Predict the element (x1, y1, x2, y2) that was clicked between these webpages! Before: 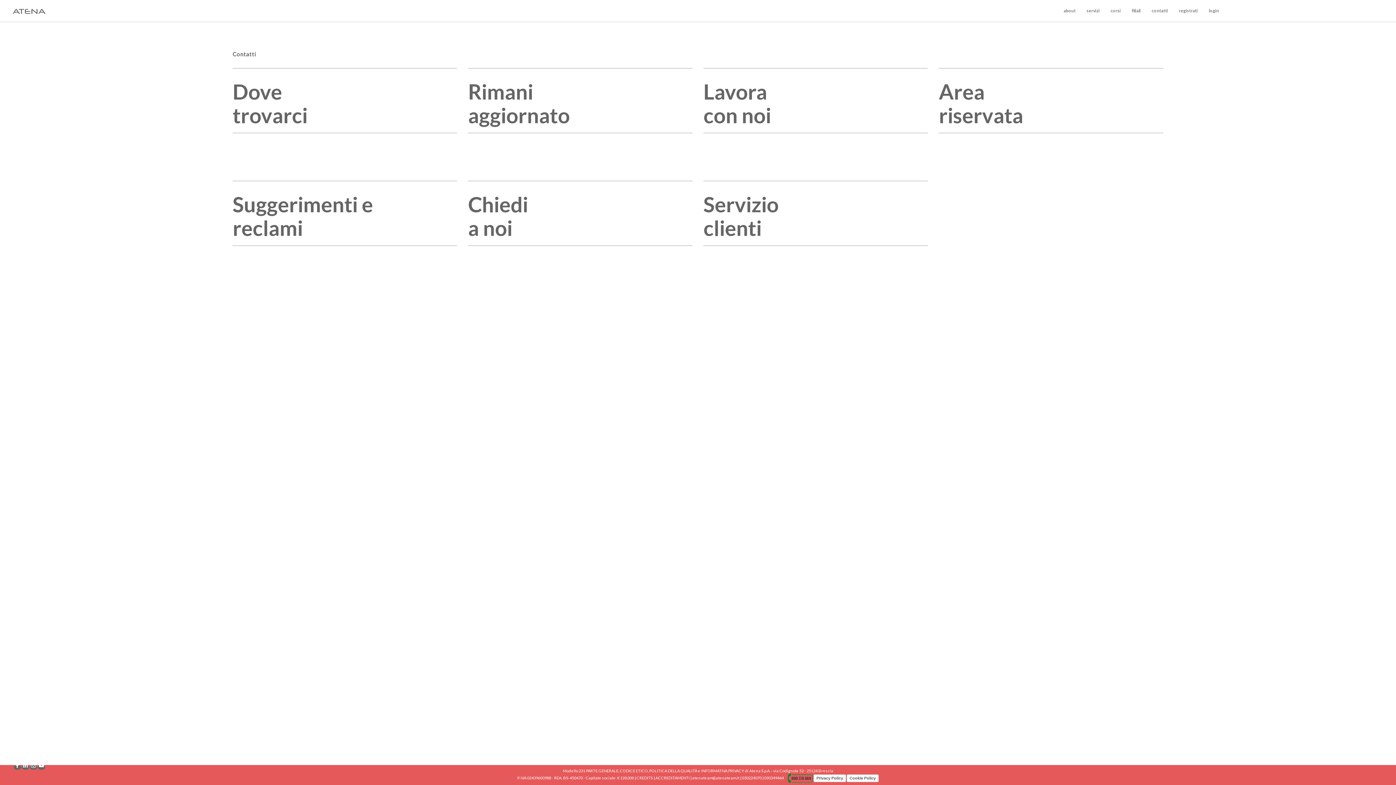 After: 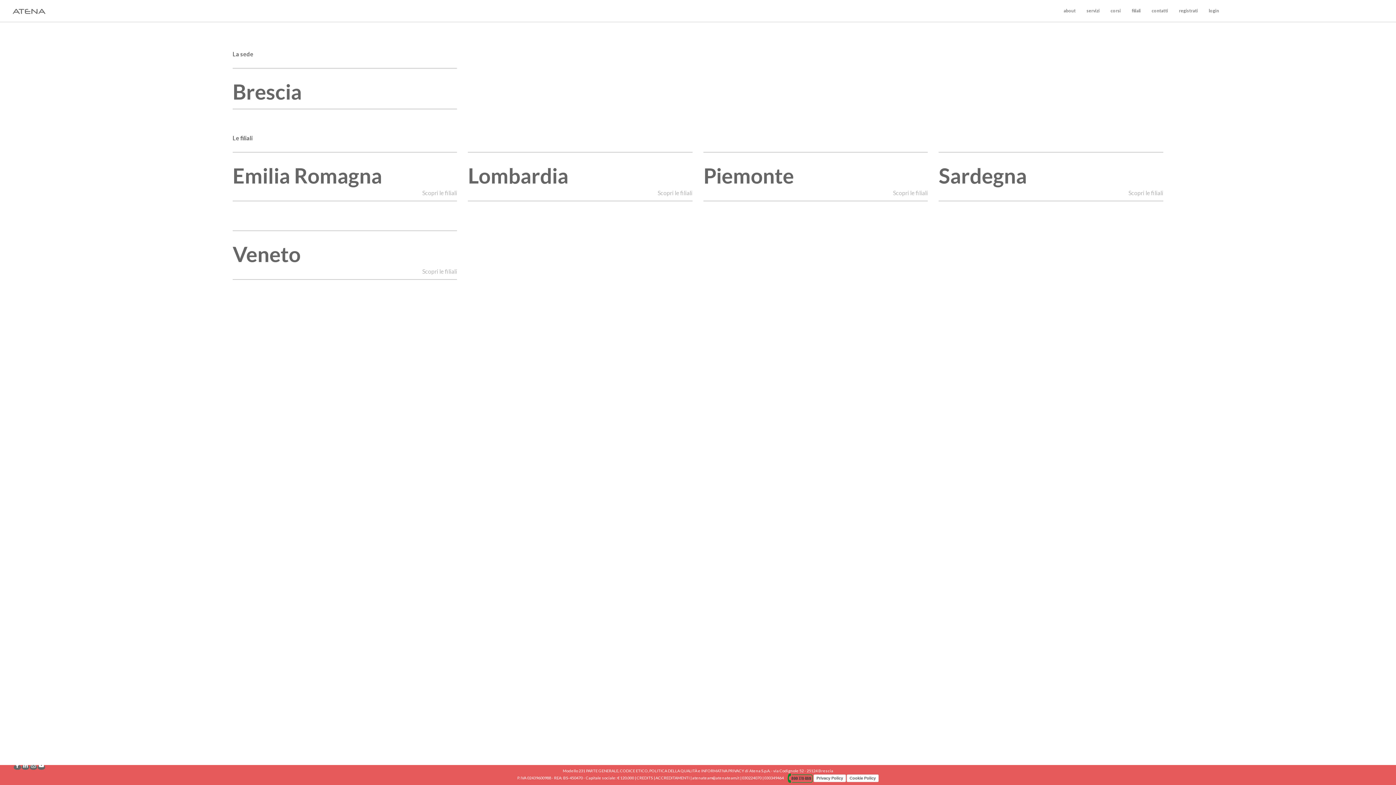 Action: label: filiali bbox: (1126, 0, 1146, 21)